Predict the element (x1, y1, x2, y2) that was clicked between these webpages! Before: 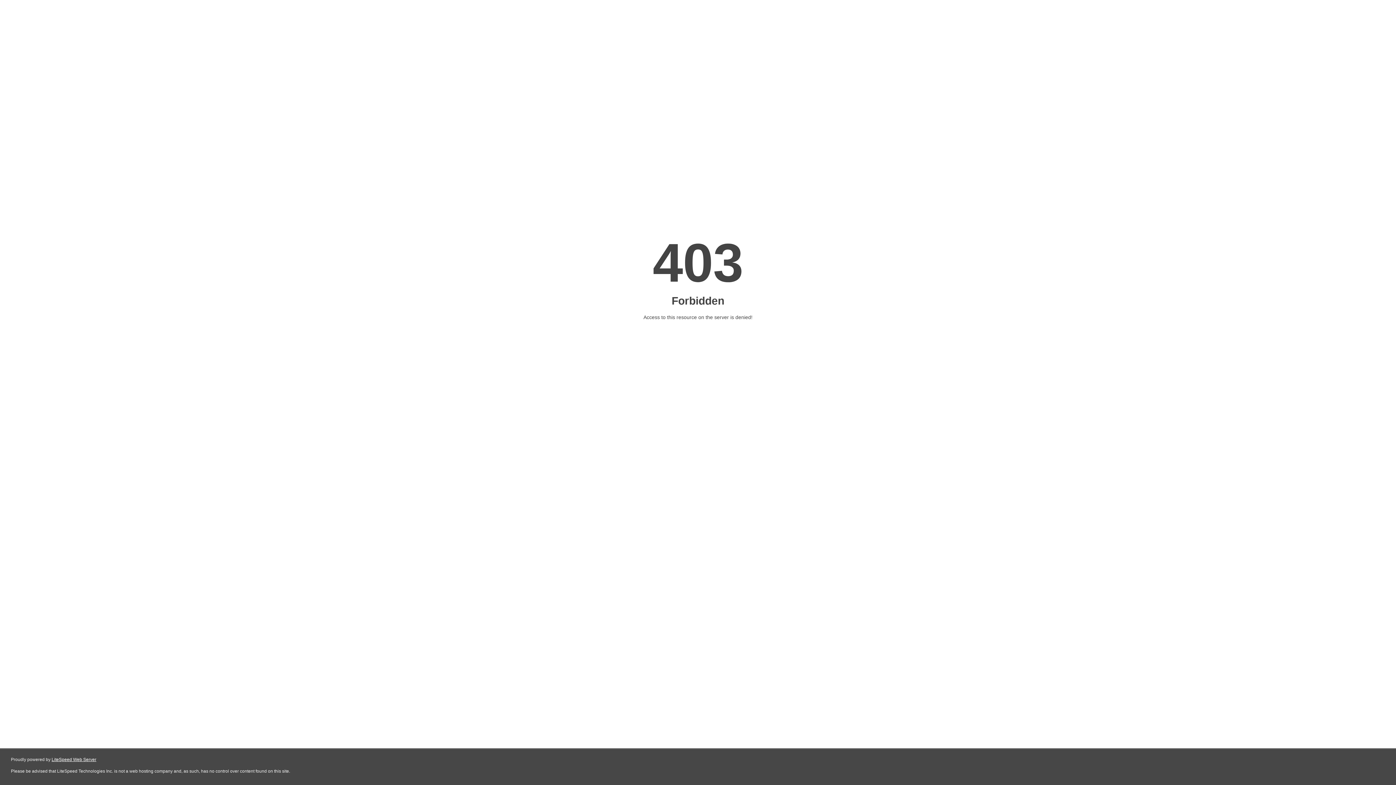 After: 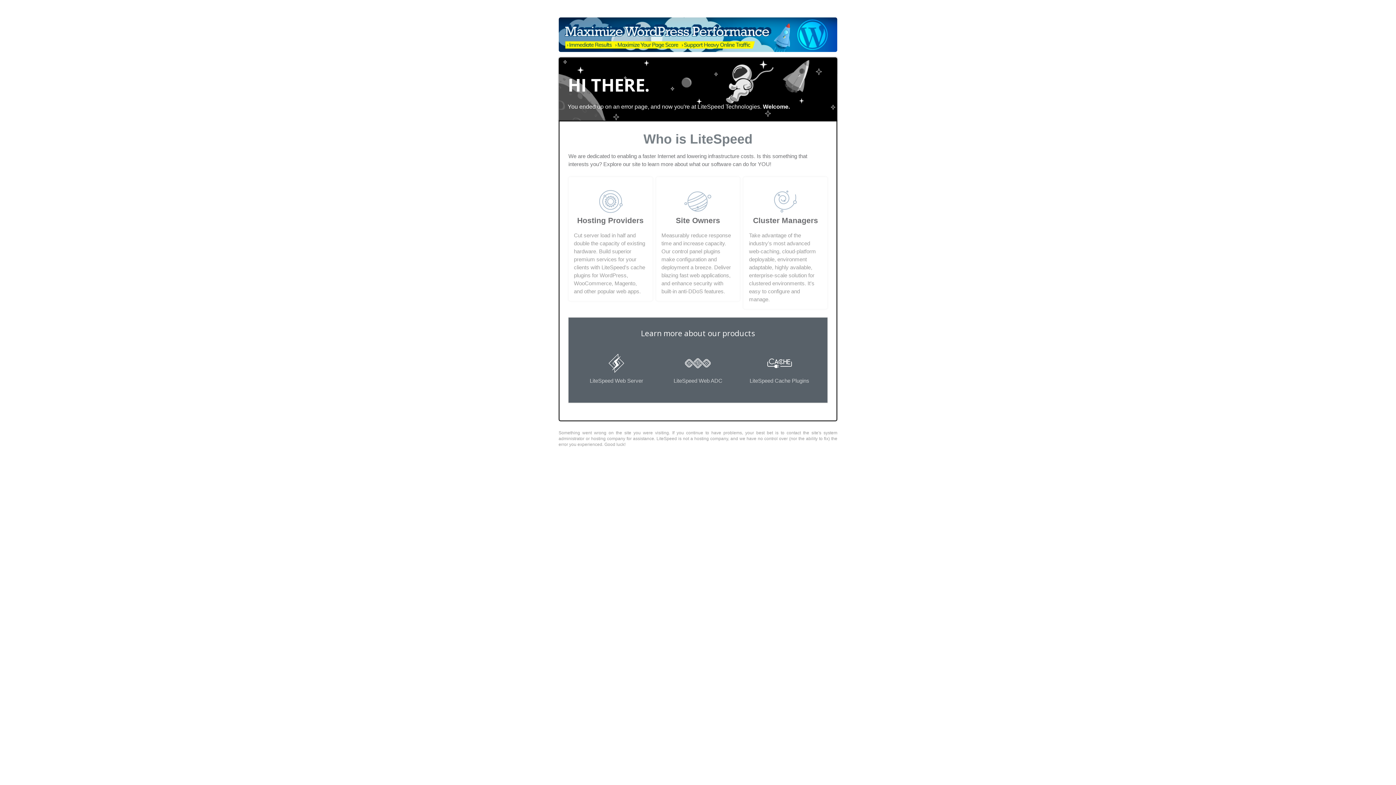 Action: label: LiteSpeed Web Server bbox: (51, 757, 96, 762)